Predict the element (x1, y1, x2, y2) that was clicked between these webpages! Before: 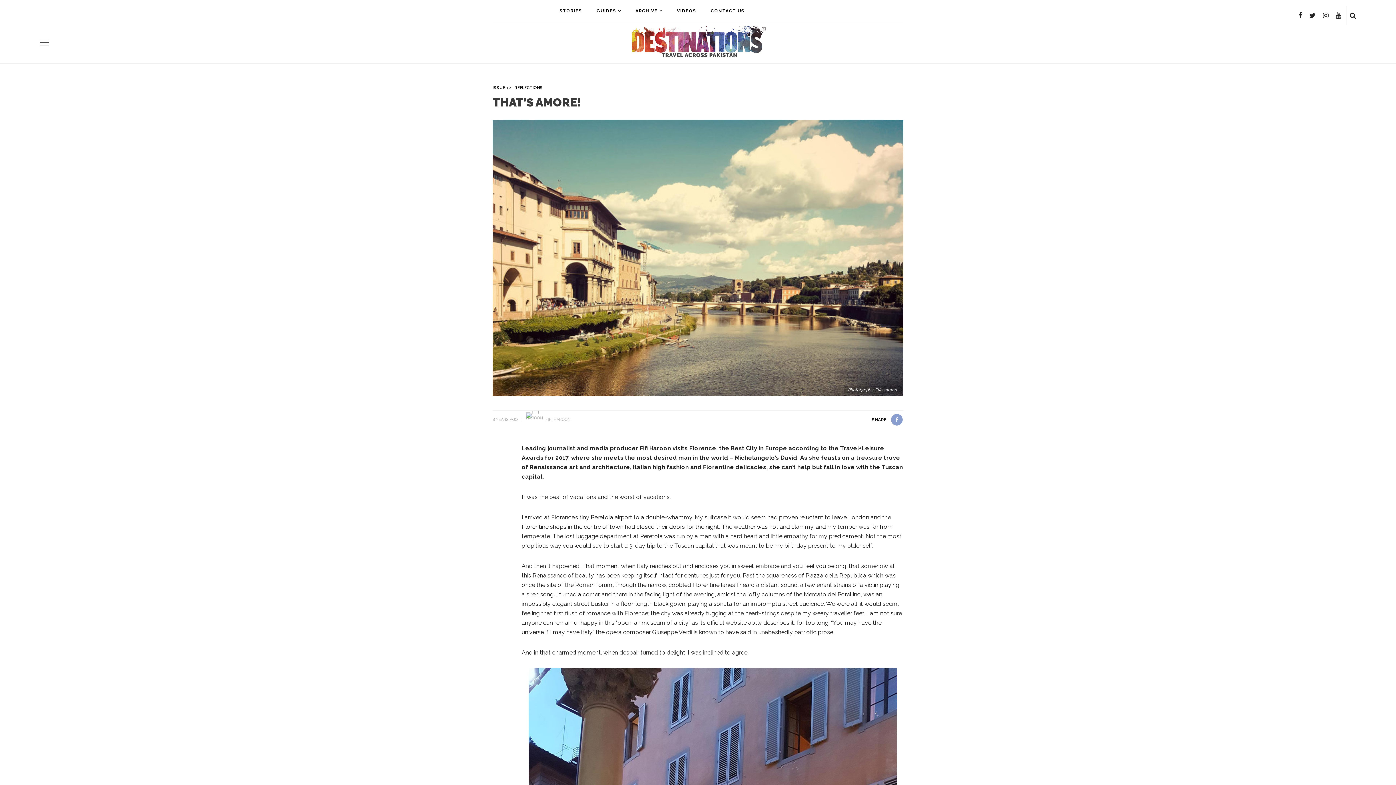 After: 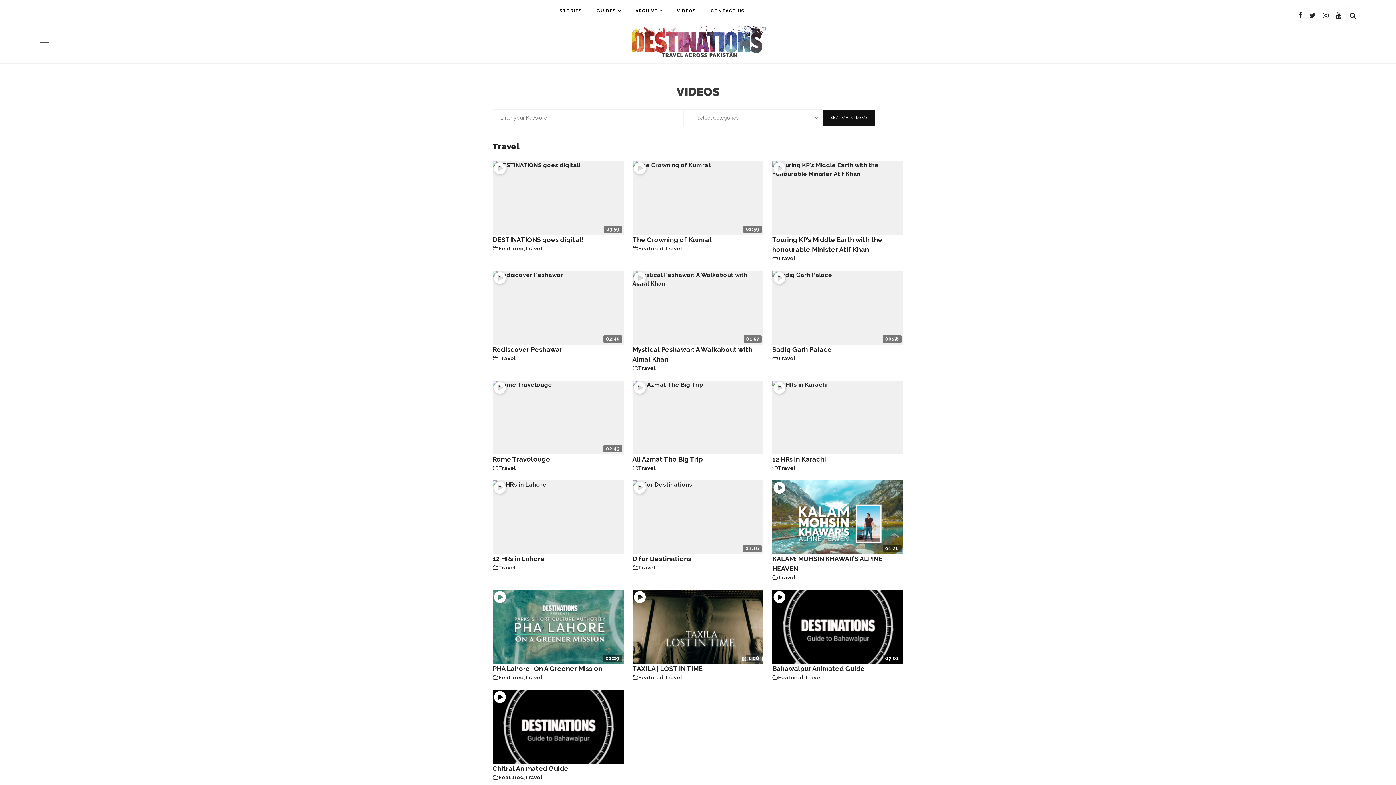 Action: bbox: (669, 0, 703, 21) label: VIDEOS